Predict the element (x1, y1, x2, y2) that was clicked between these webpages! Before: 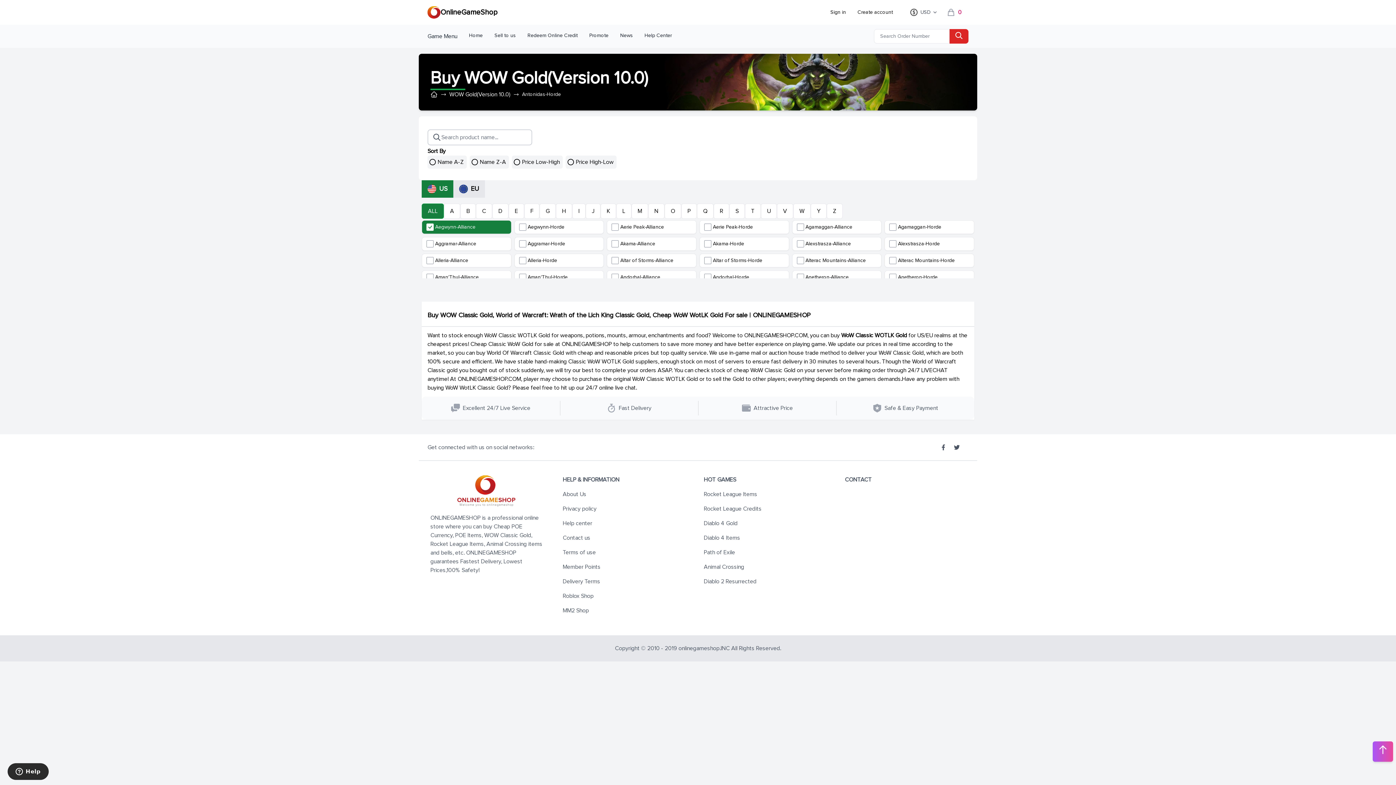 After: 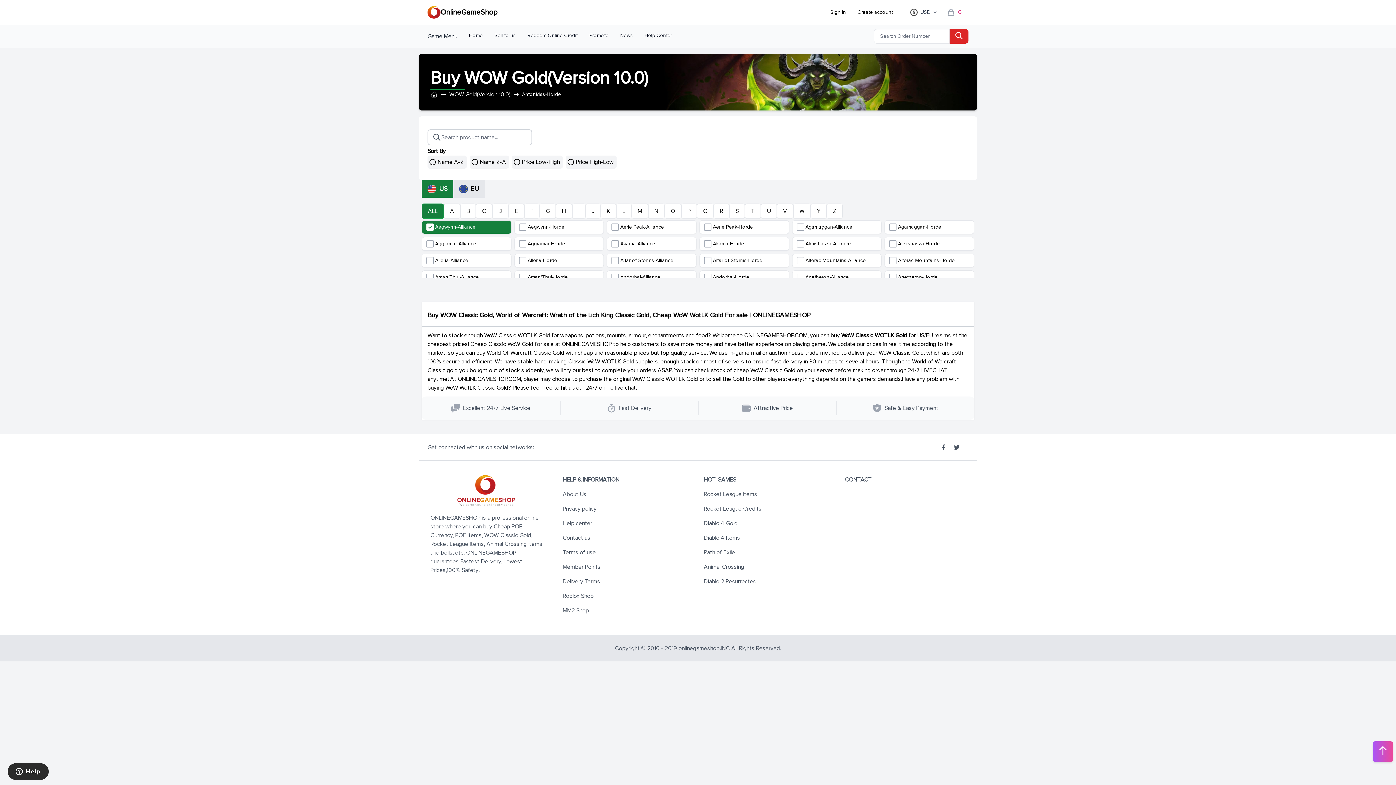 Action: bbox: (941, 444, 945, 450)